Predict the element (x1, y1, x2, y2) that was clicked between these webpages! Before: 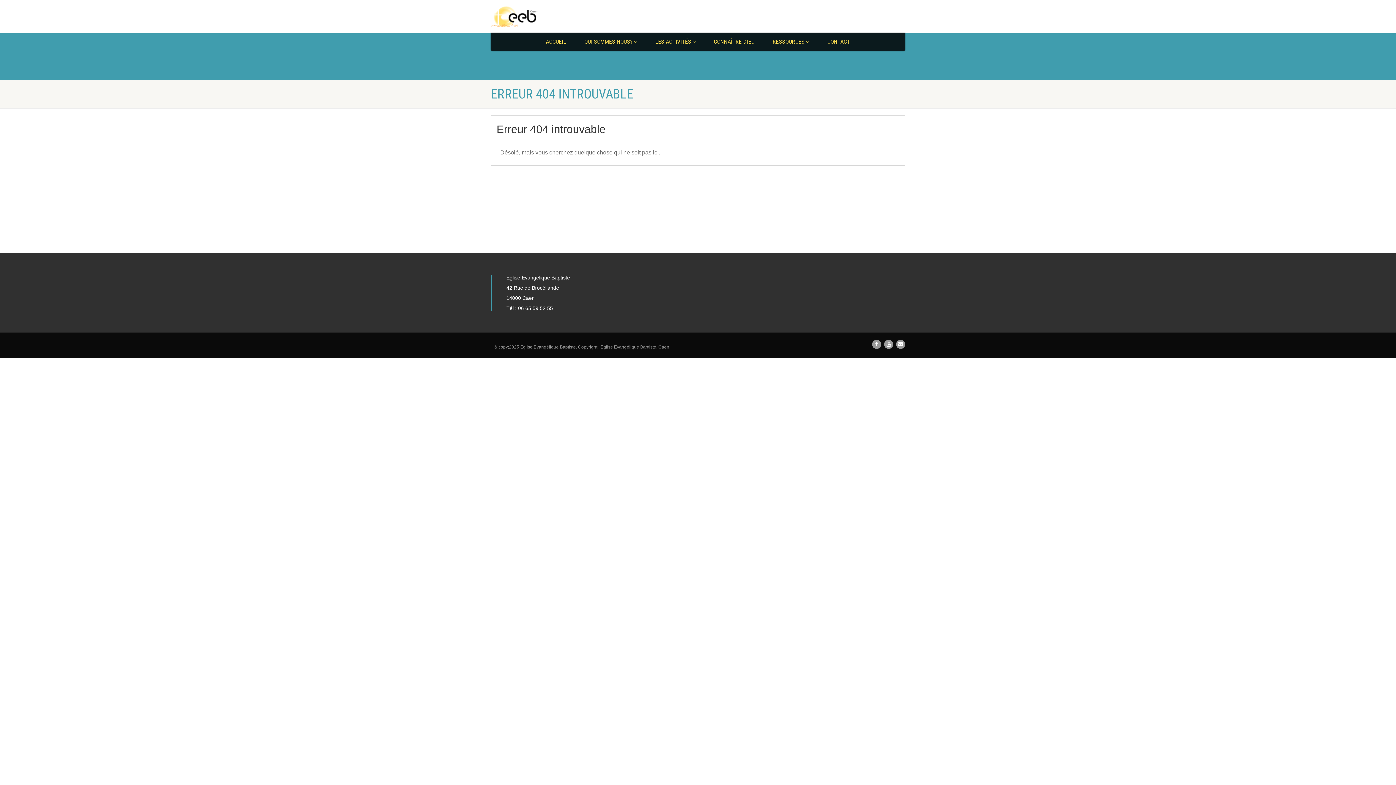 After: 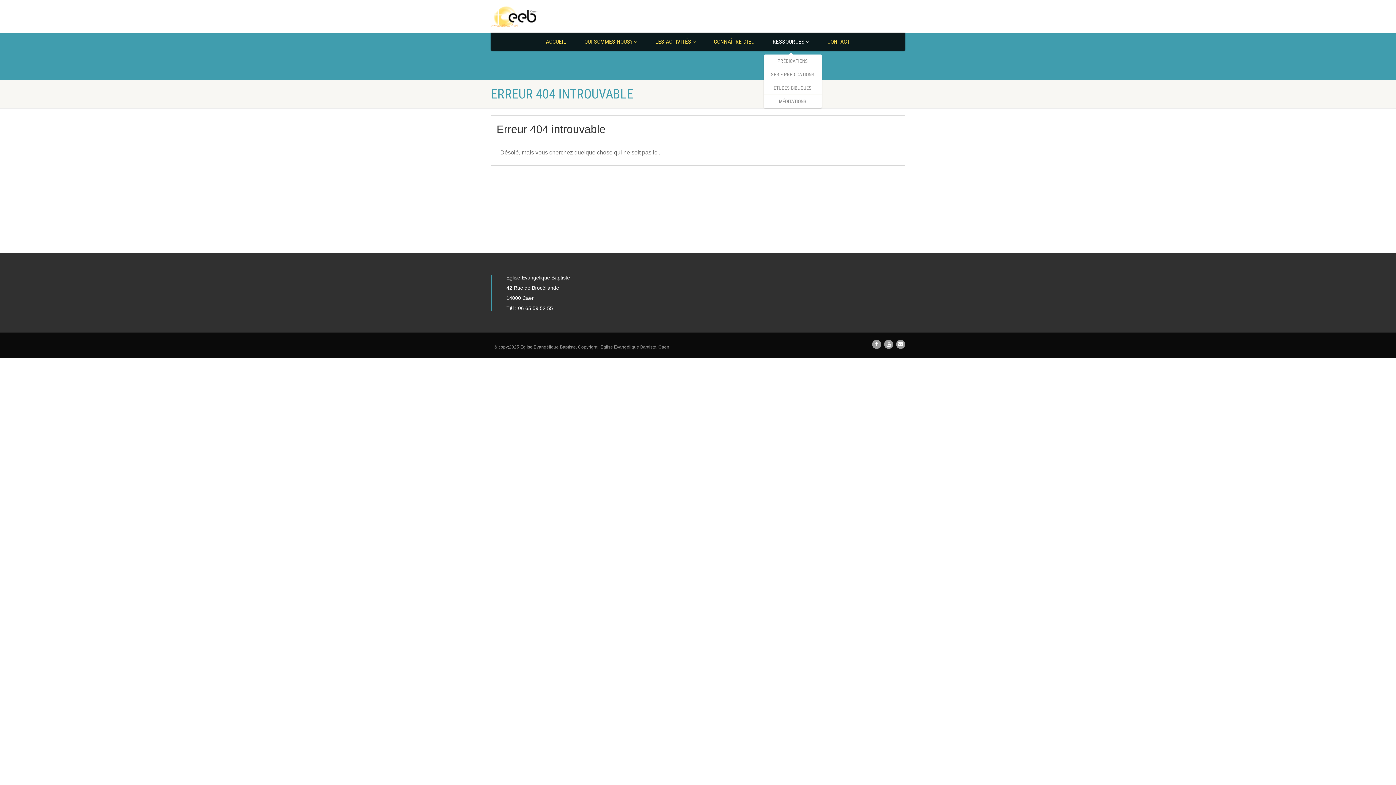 Action: label: RESSOURCES  bbox: (763, 32, 818, 50)